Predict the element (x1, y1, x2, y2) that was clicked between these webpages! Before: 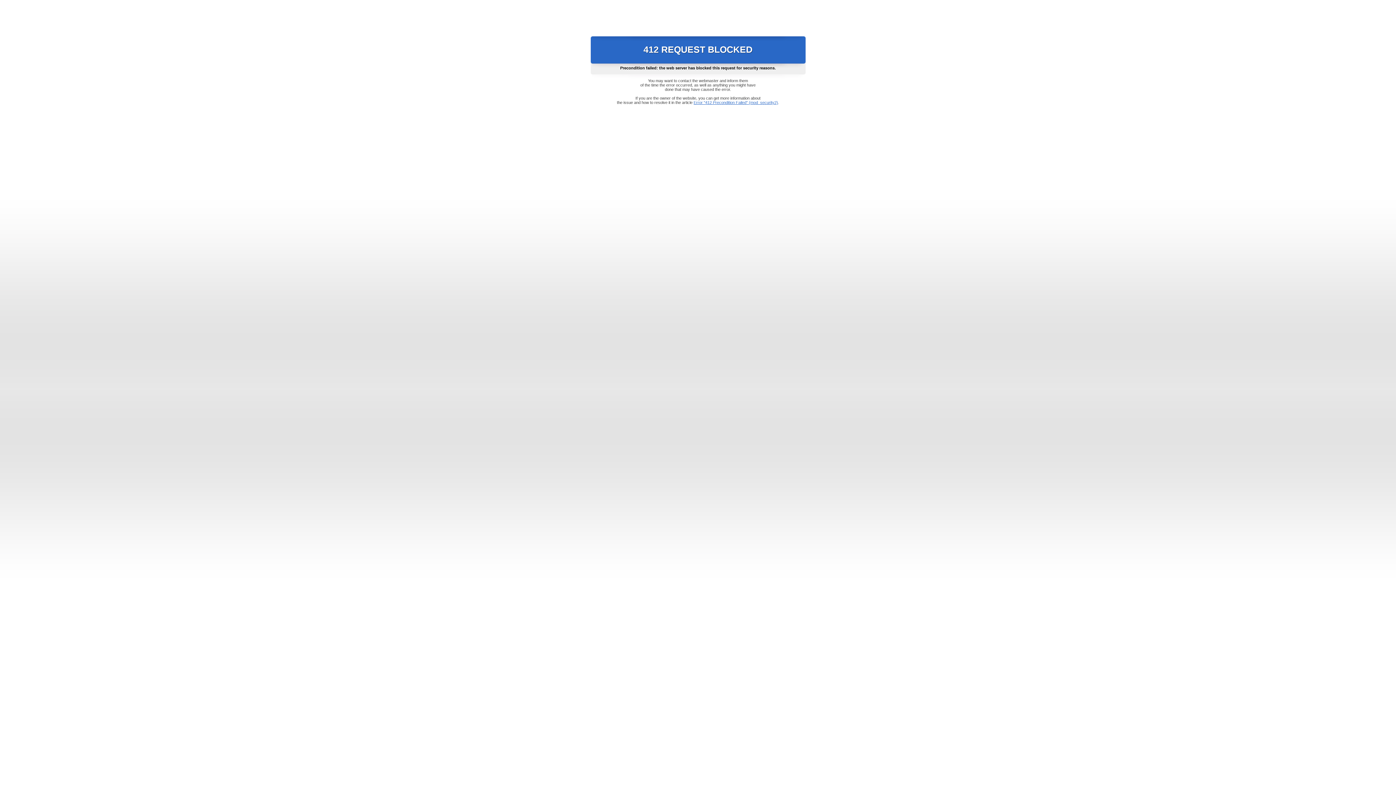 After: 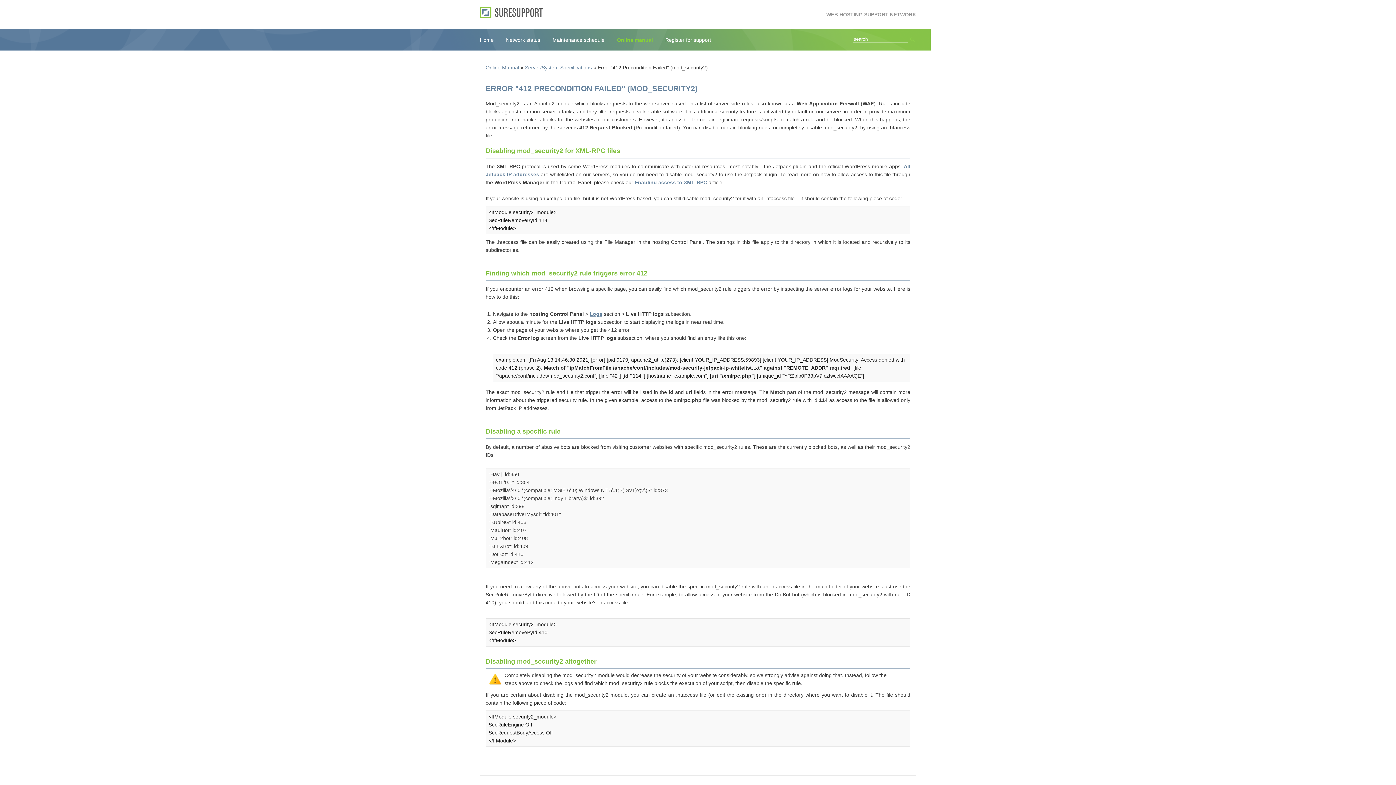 Action: label: Error "412 Precondition Failed" (mod_security2) bbox: (693, 100, 778, 104)